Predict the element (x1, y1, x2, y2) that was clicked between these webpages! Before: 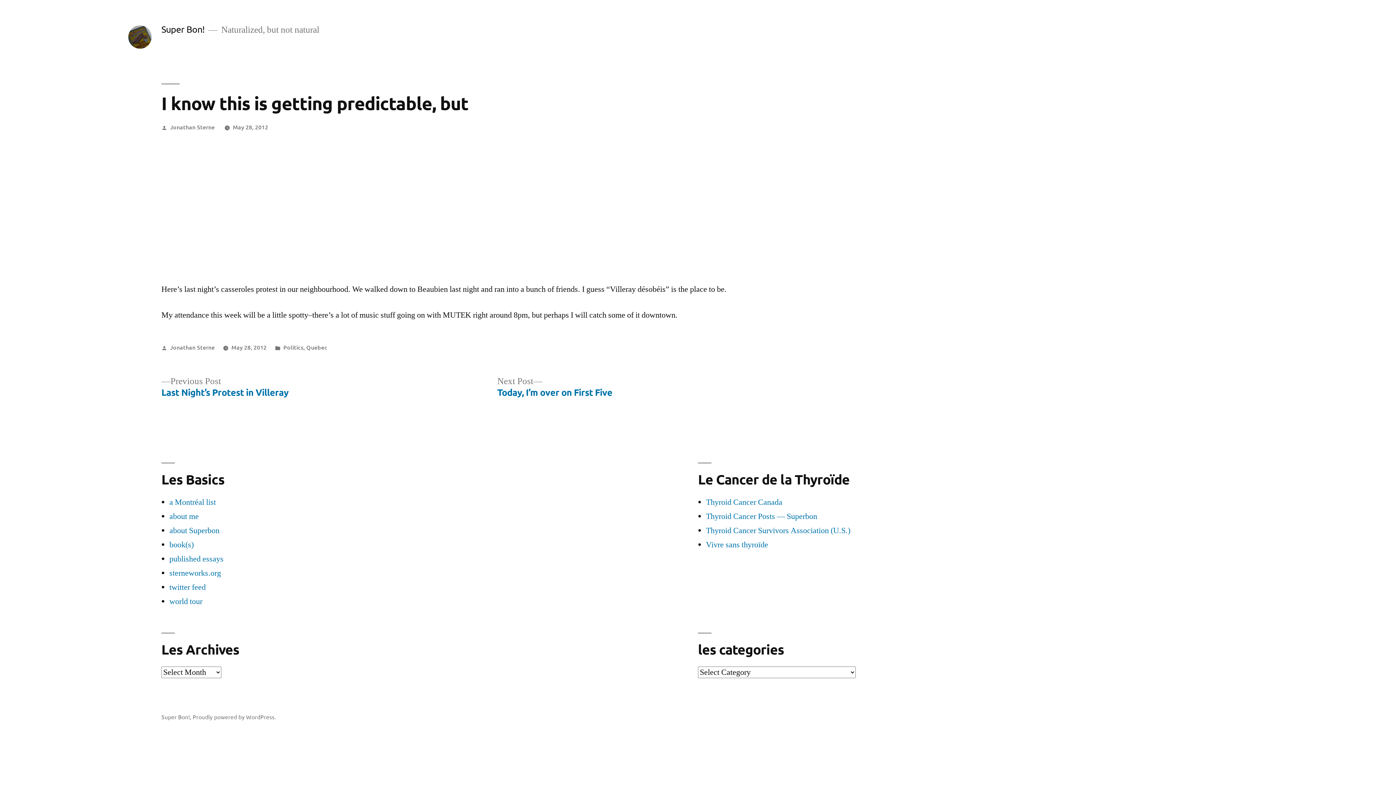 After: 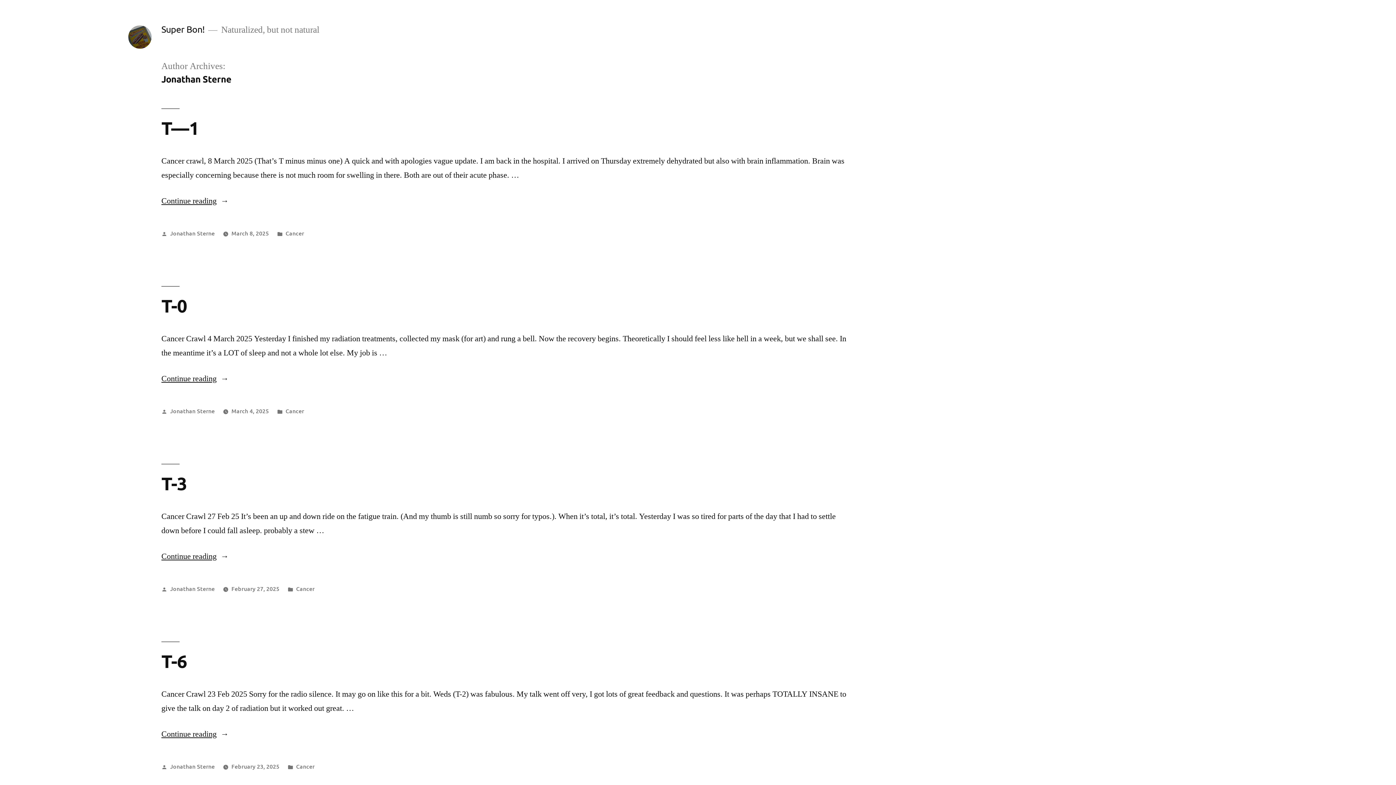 Action: label: Jonathan Sterne bbox: (170, 343, 214, 351)